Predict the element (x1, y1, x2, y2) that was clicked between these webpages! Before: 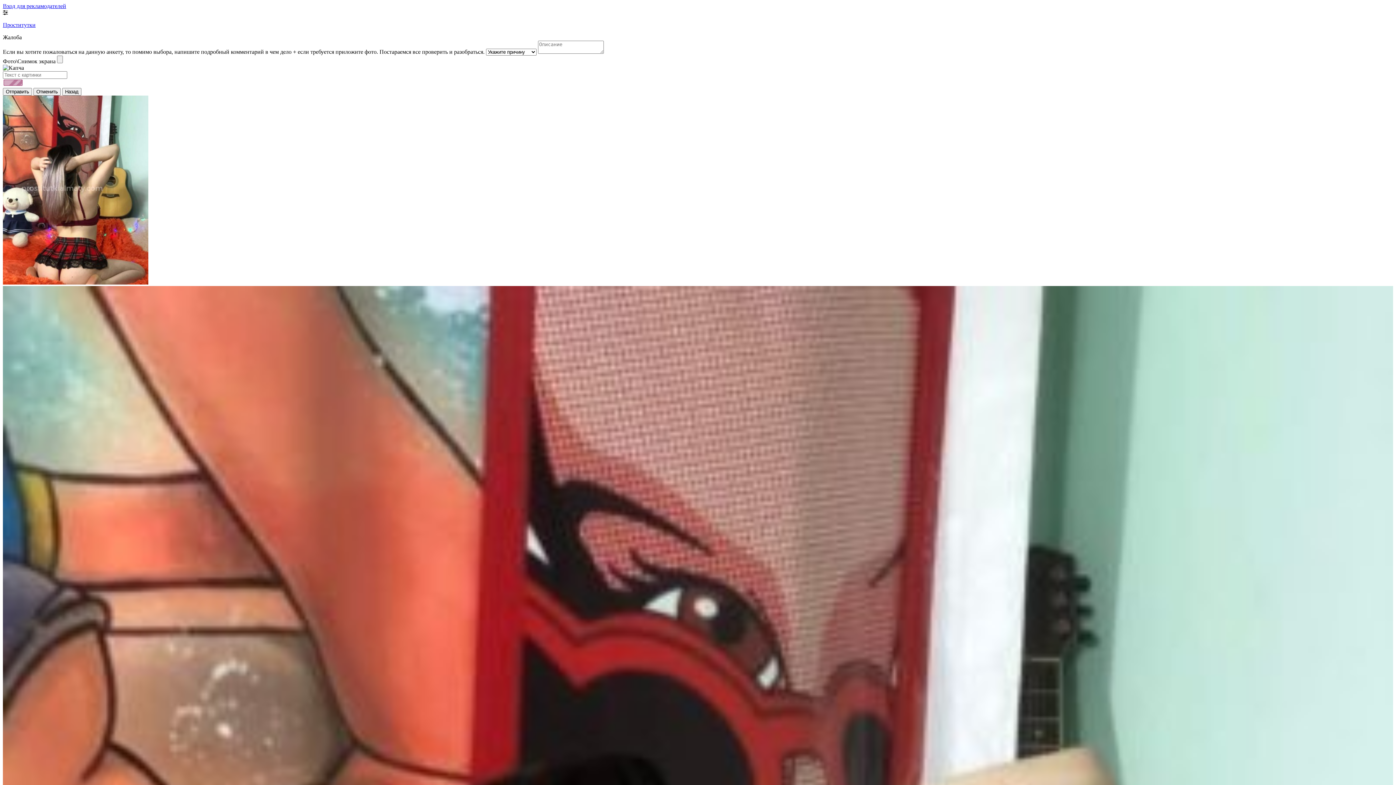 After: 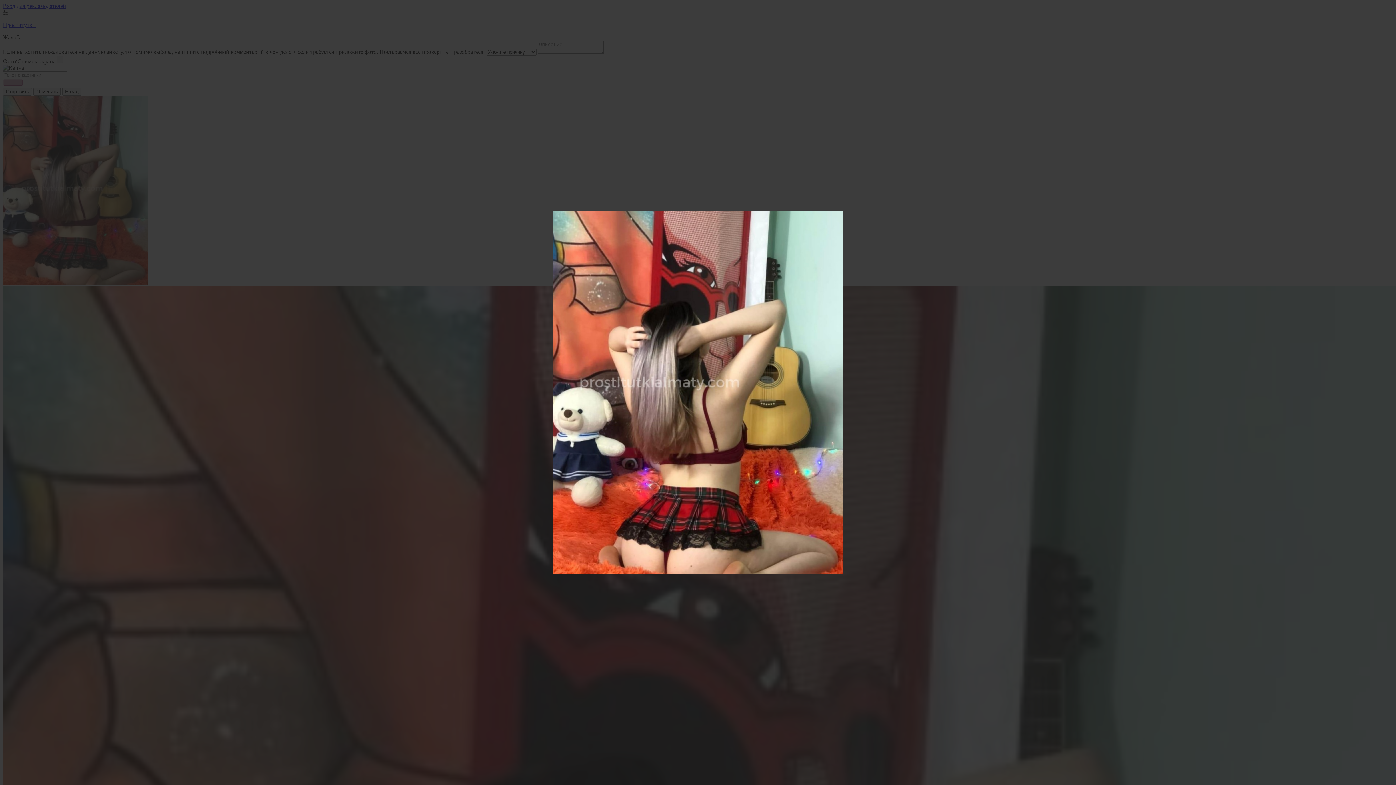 Action: bbox: (2, 279, 148, 285)